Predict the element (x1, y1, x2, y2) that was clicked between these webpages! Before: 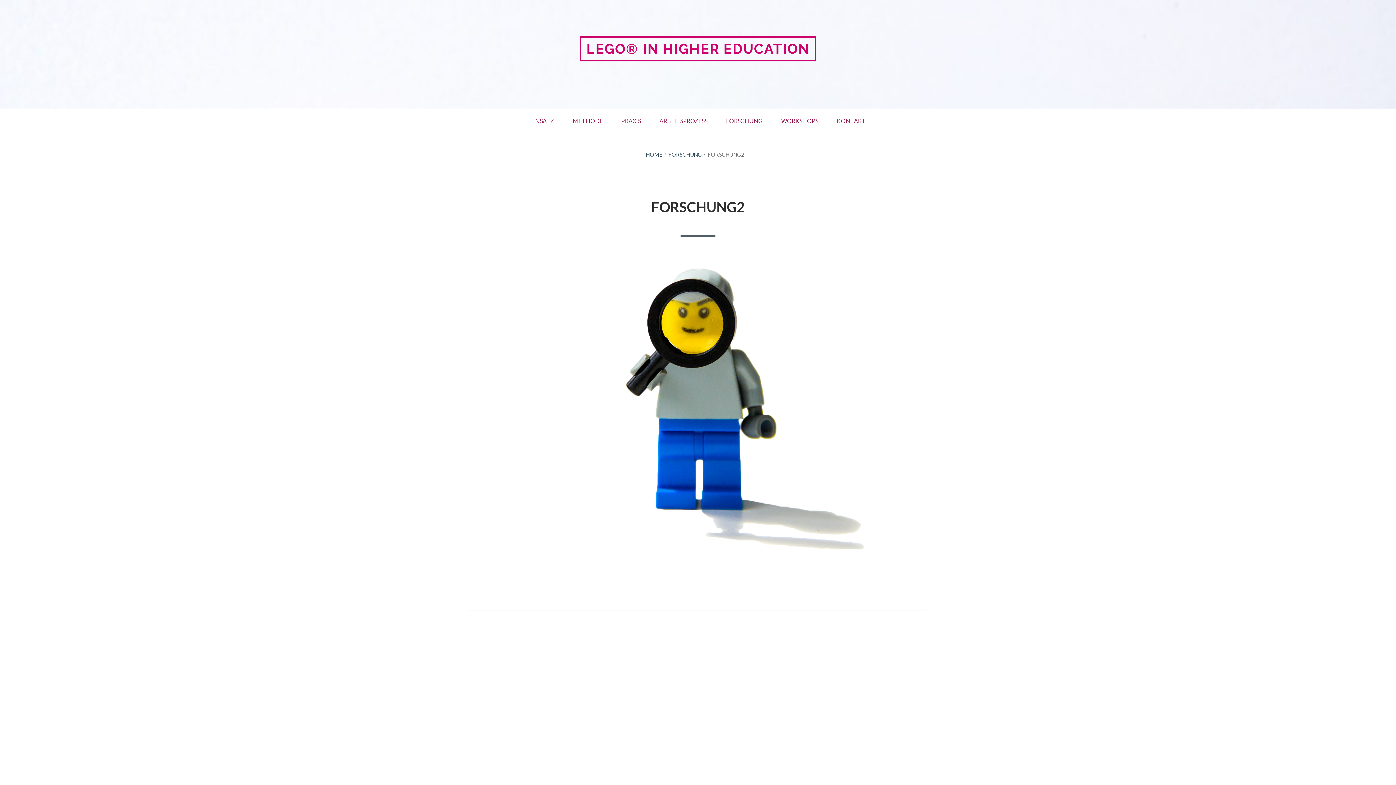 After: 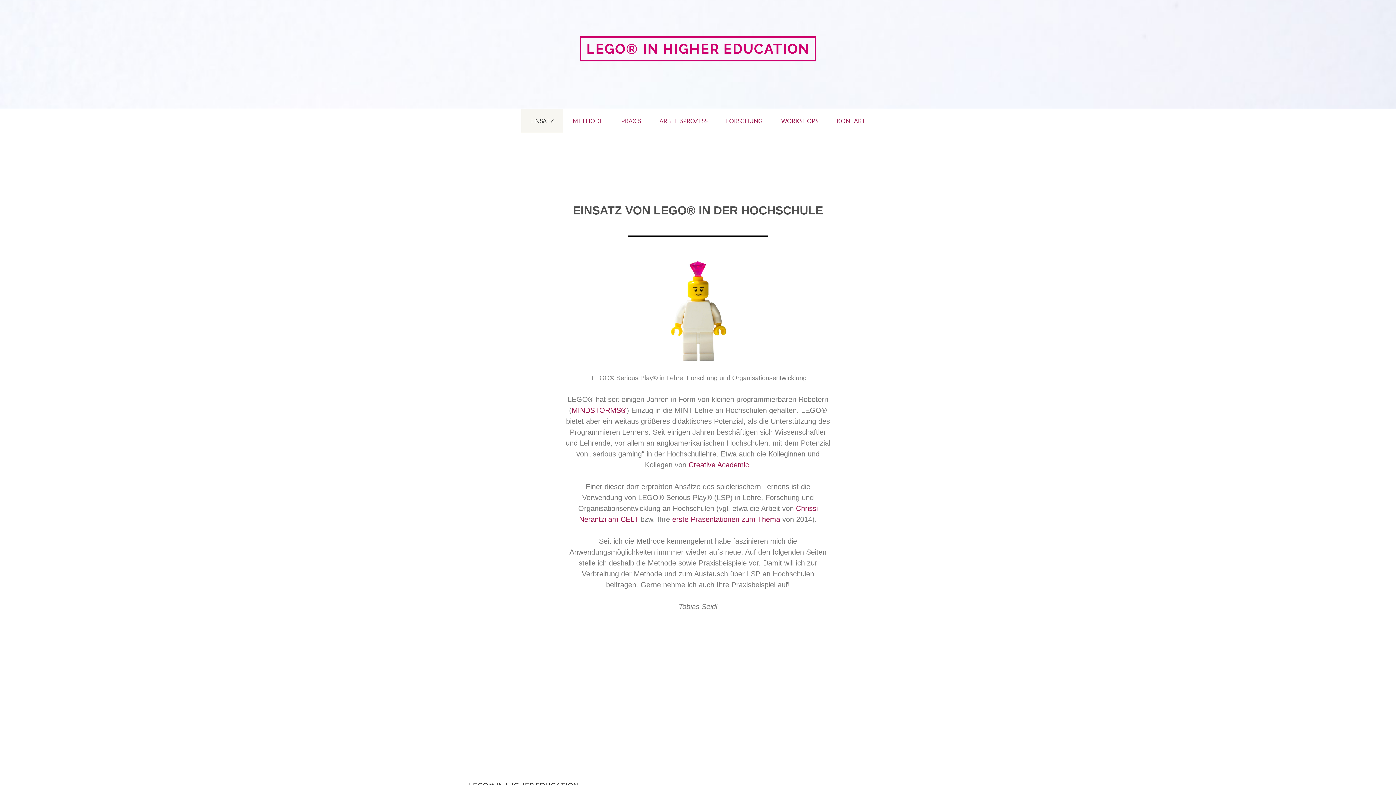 Action: bbox: (521, 109, 562, 132) label: EINSATZ